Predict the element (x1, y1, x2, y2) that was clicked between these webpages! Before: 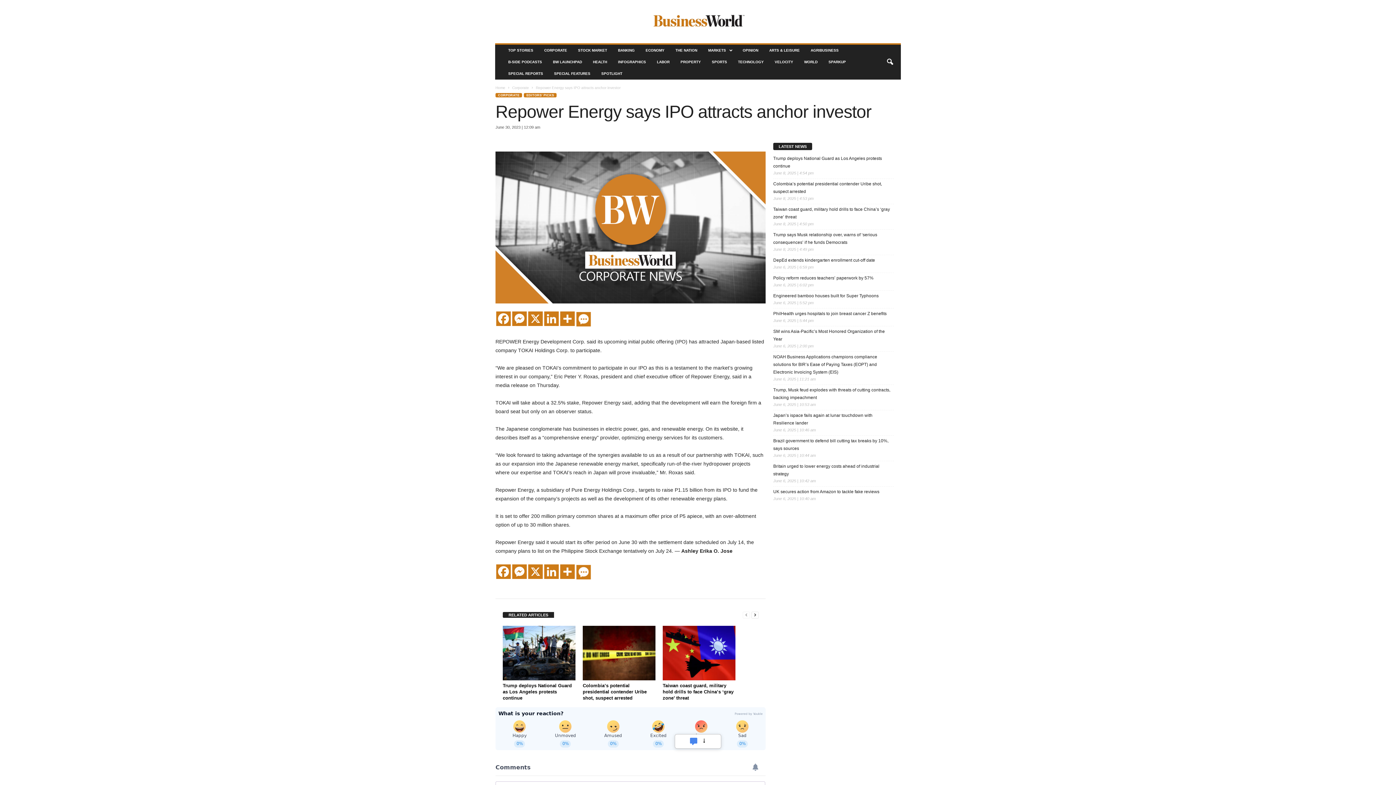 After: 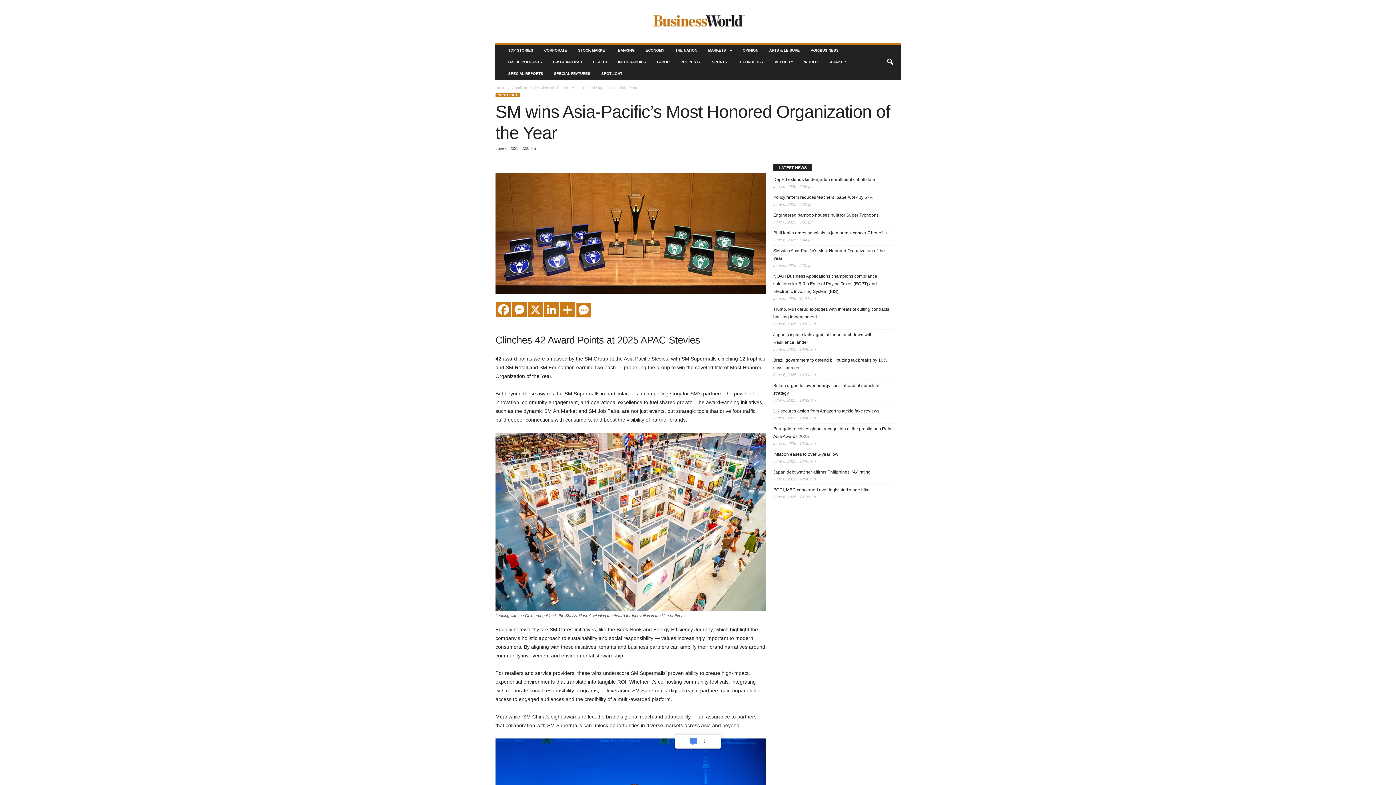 Action: bbox: (773, 327, 894, 343) label: SM wins Asia-Pacific’s Most Honored Organization of the Year